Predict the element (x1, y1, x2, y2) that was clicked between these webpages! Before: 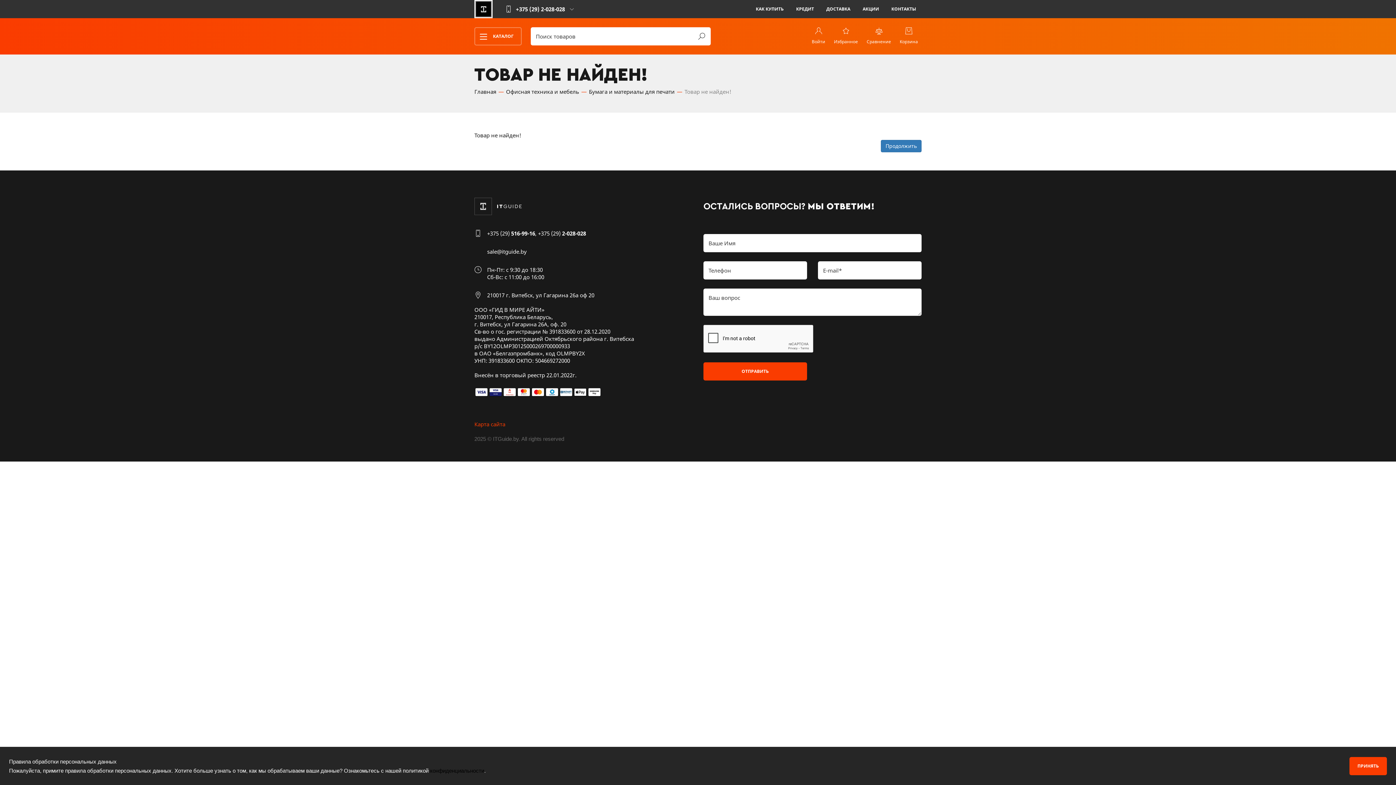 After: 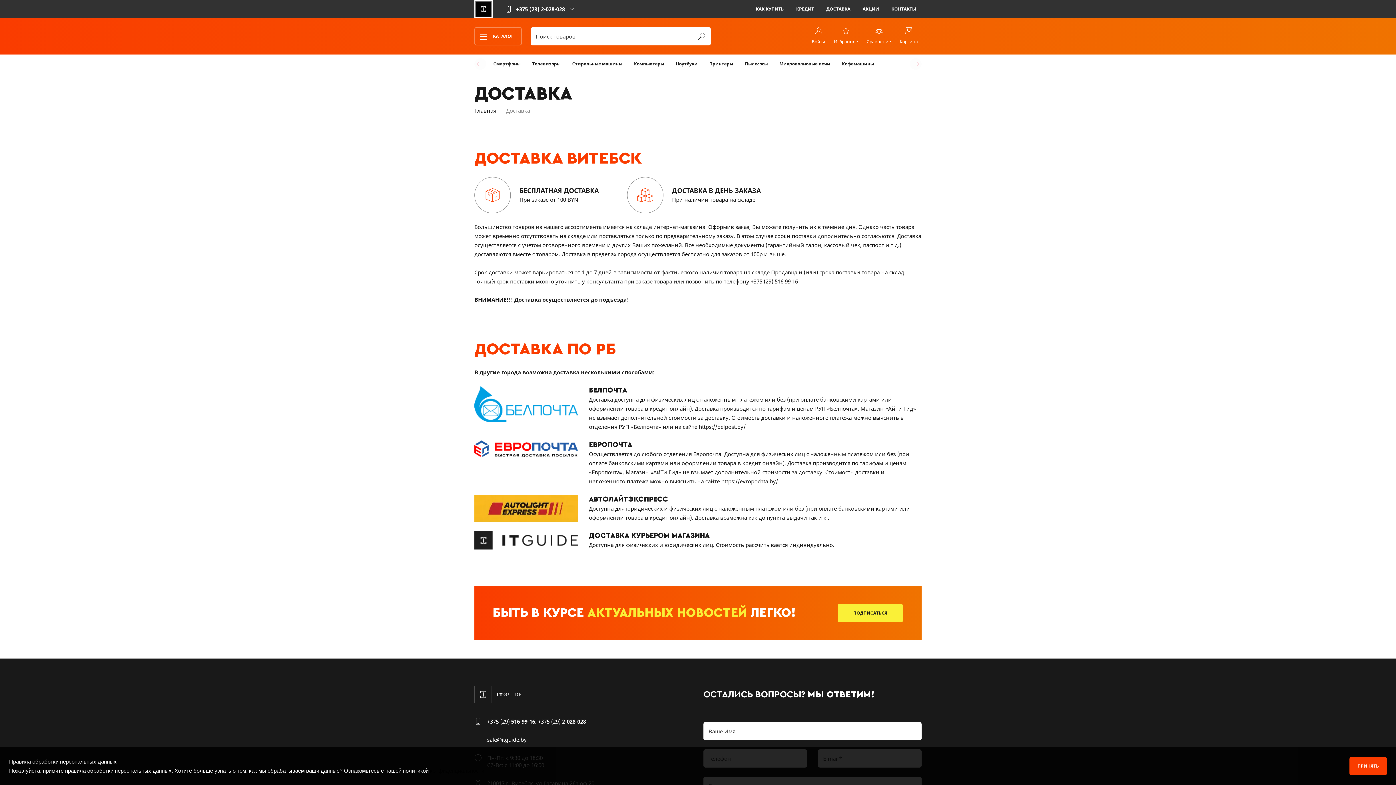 Action: label: ДОСТАВКА bbox: (821, 0, 856, 18)